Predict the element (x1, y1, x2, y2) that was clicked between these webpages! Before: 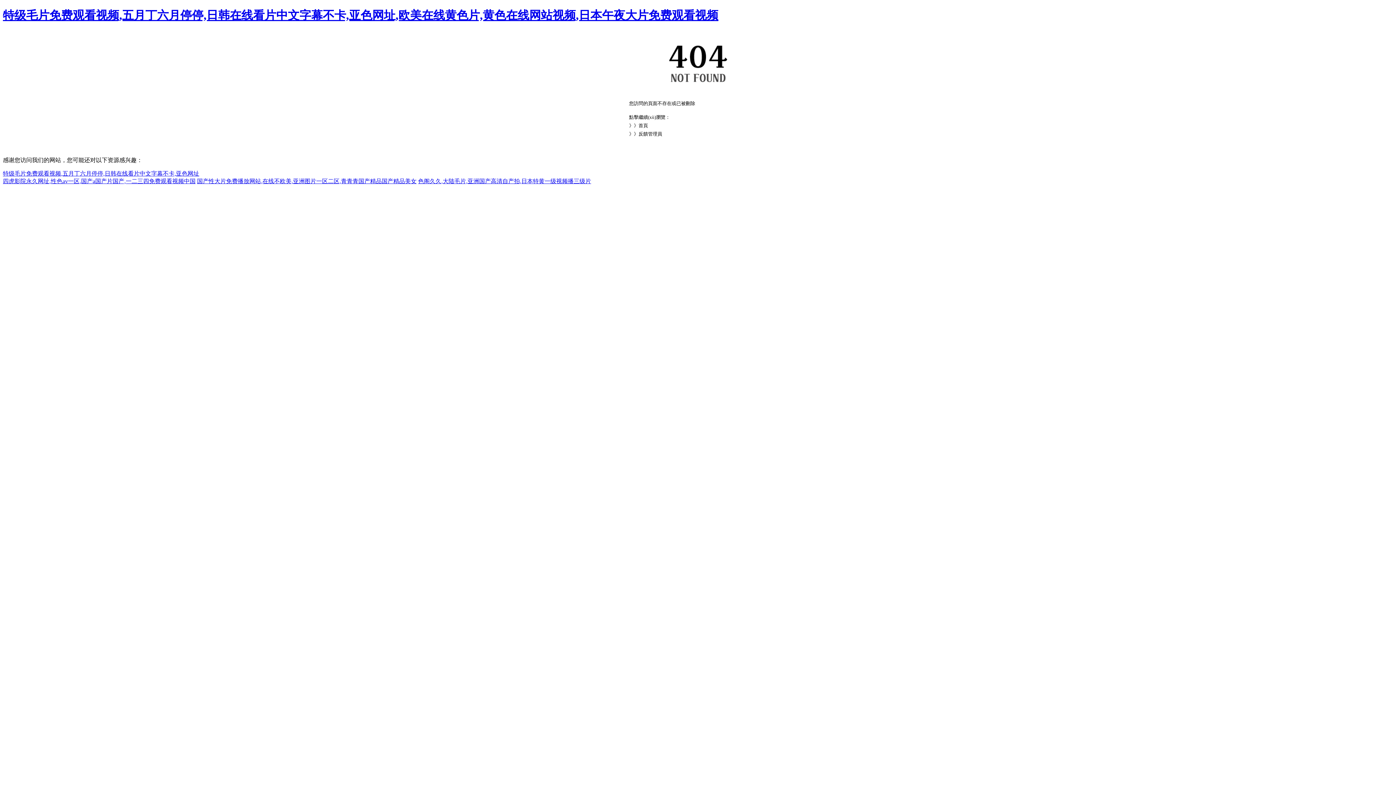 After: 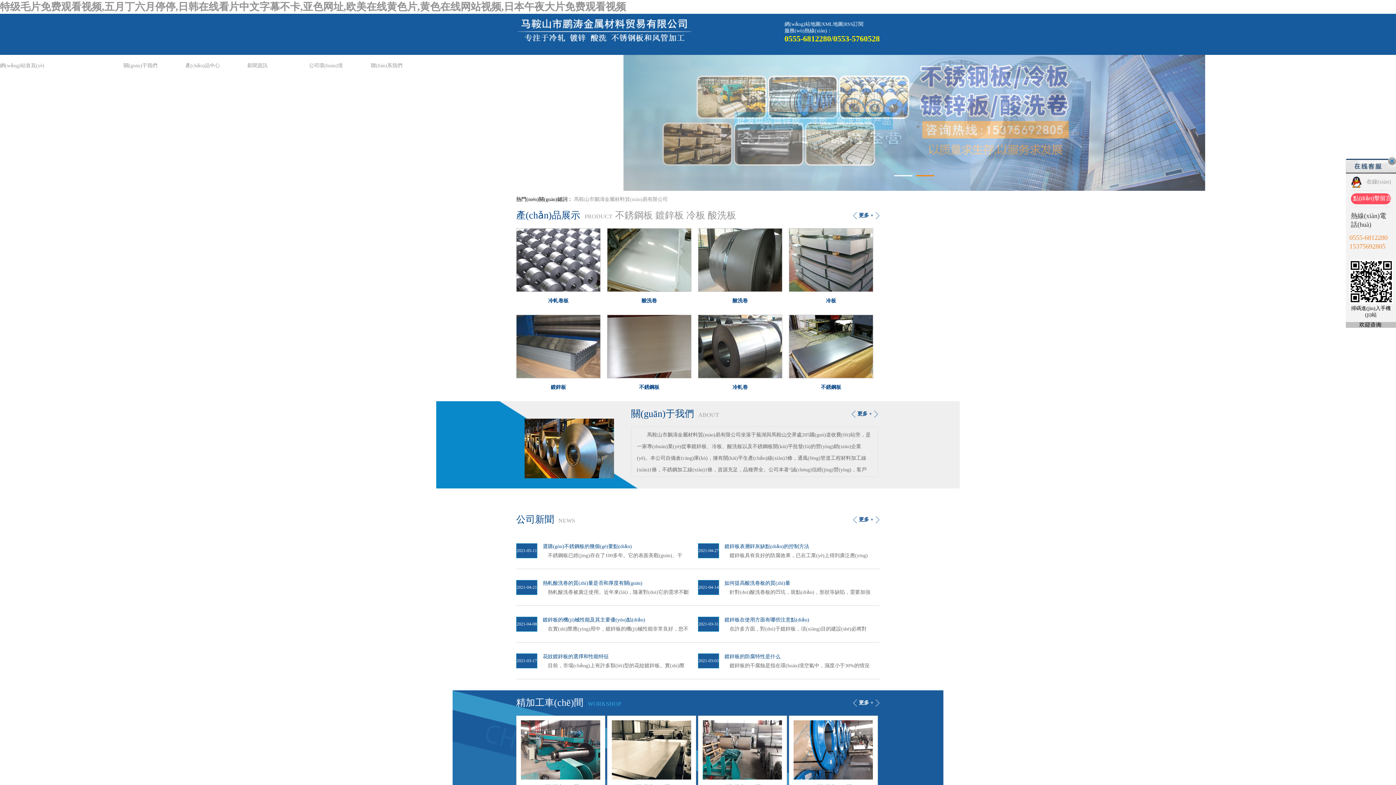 Action: bbox: (2, 170, 199, 176) label: 特级毛片免费观看视频,五月丁六月停停,日韩在线看片中文字幕不卡,亚色网址